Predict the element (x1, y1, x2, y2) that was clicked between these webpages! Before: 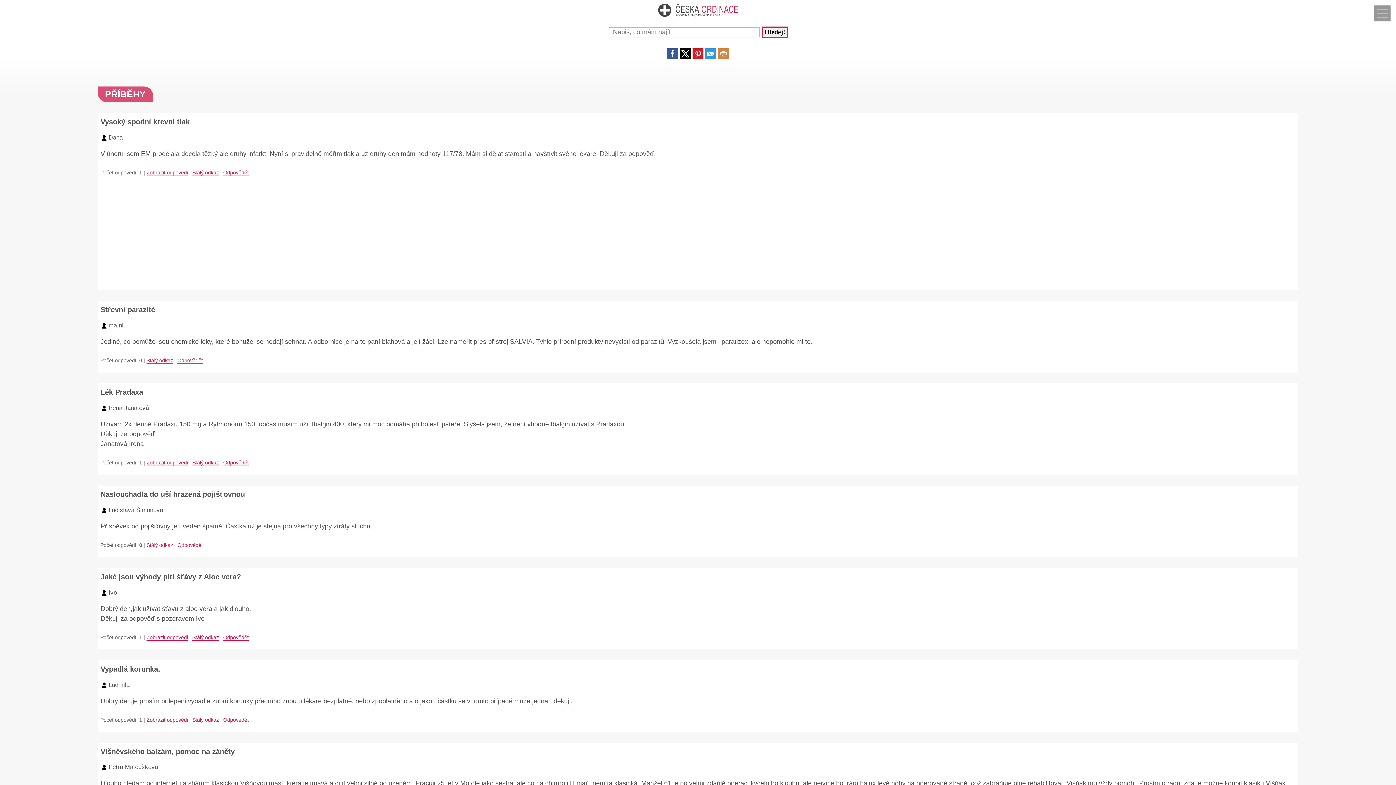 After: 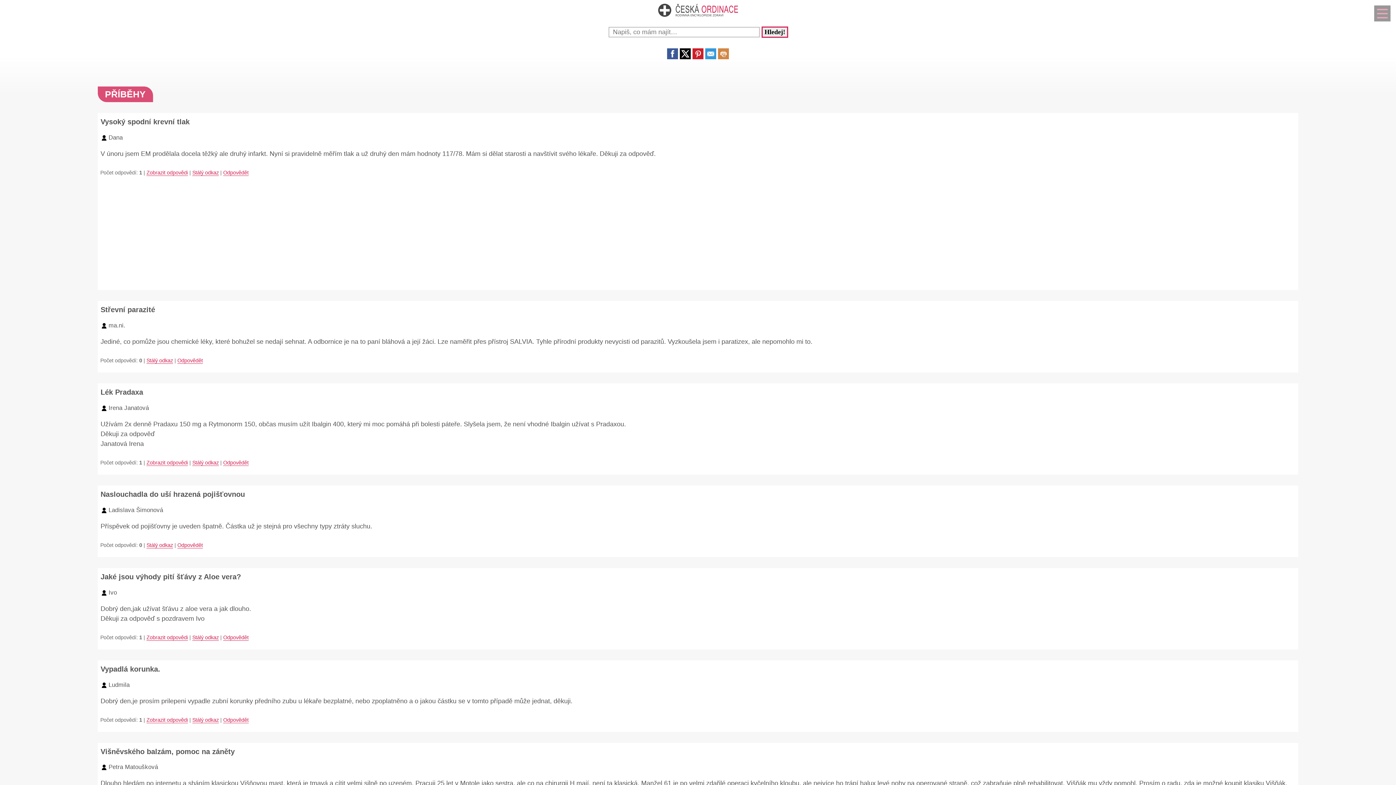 Action: bbox: (680, 53, 690, 60)